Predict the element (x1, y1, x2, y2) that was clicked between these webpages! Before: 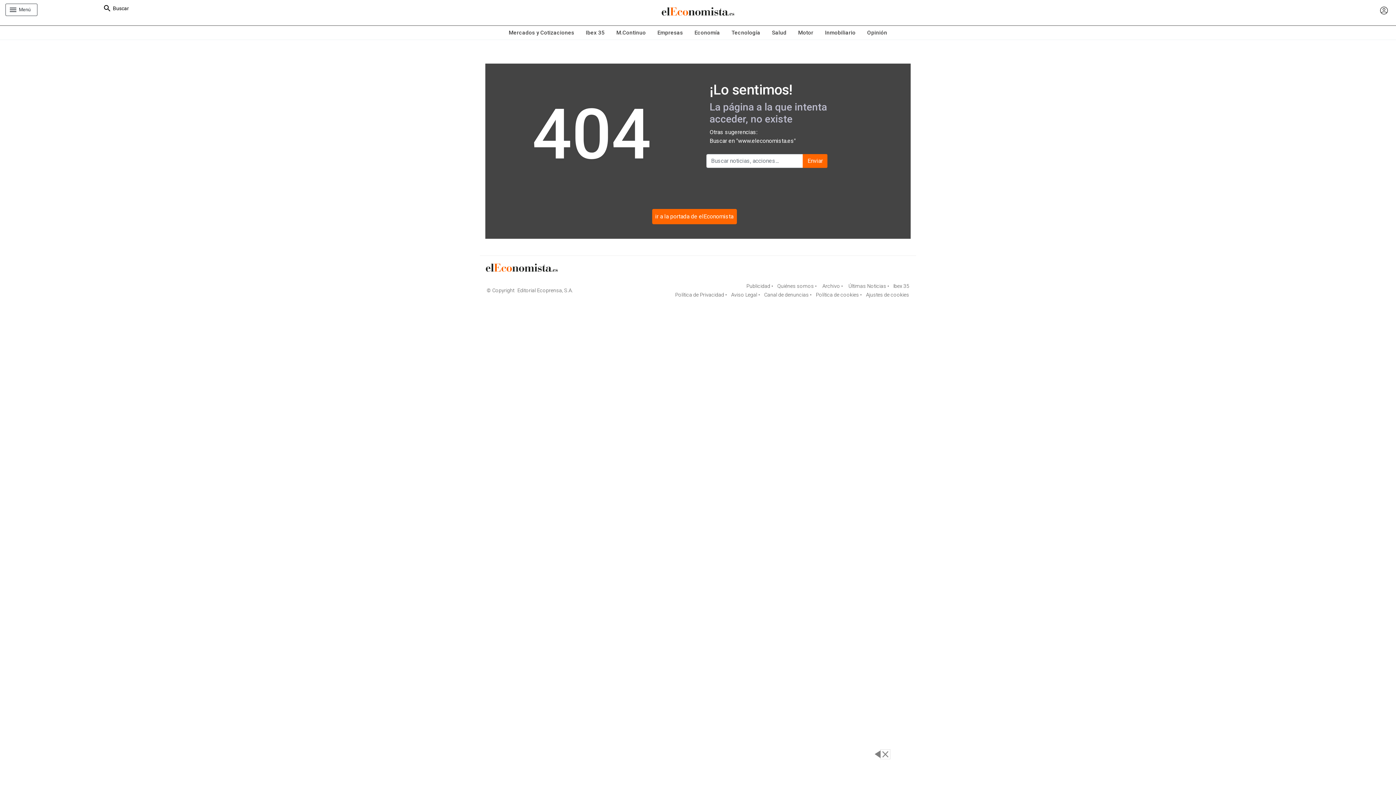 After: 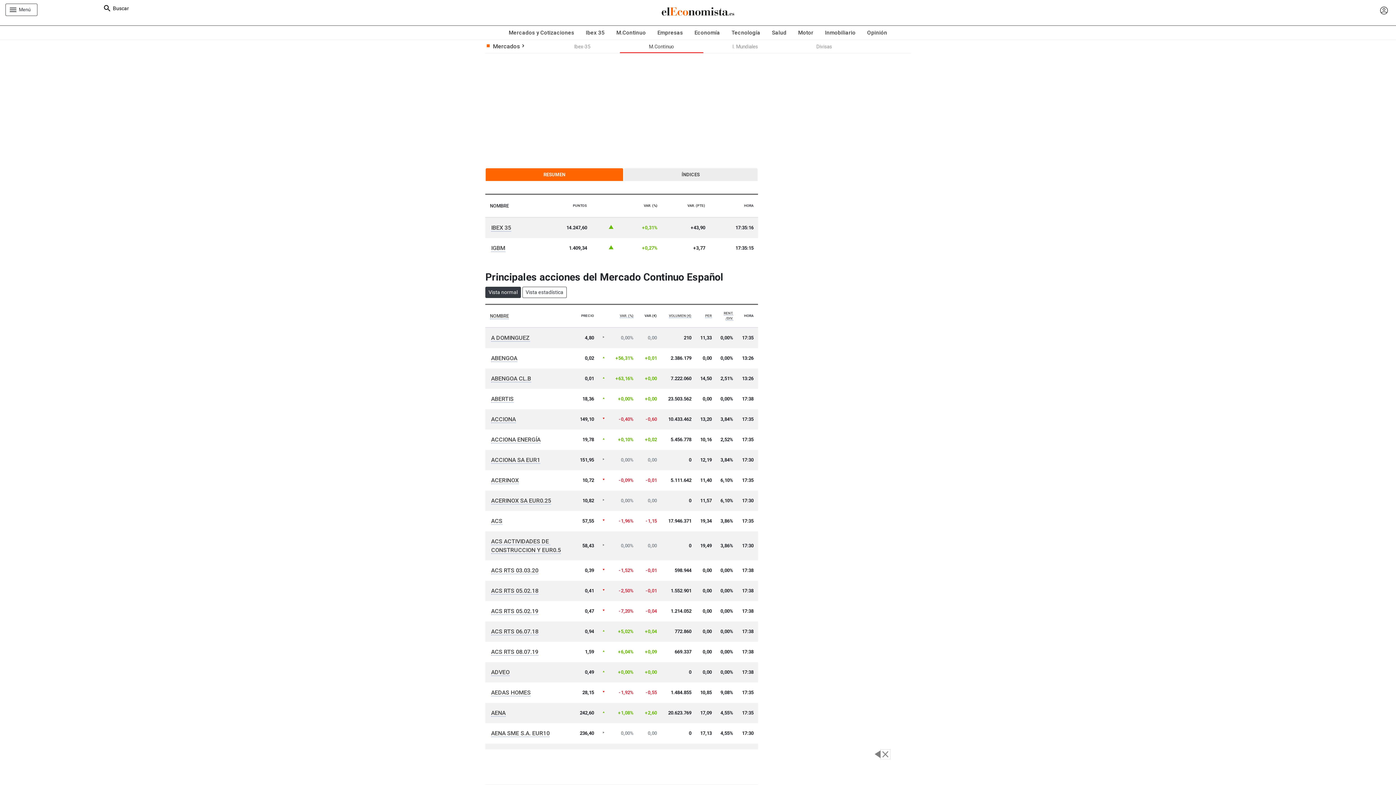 Action: bbox: (610, 25, 651, 39) label: M.Continuo